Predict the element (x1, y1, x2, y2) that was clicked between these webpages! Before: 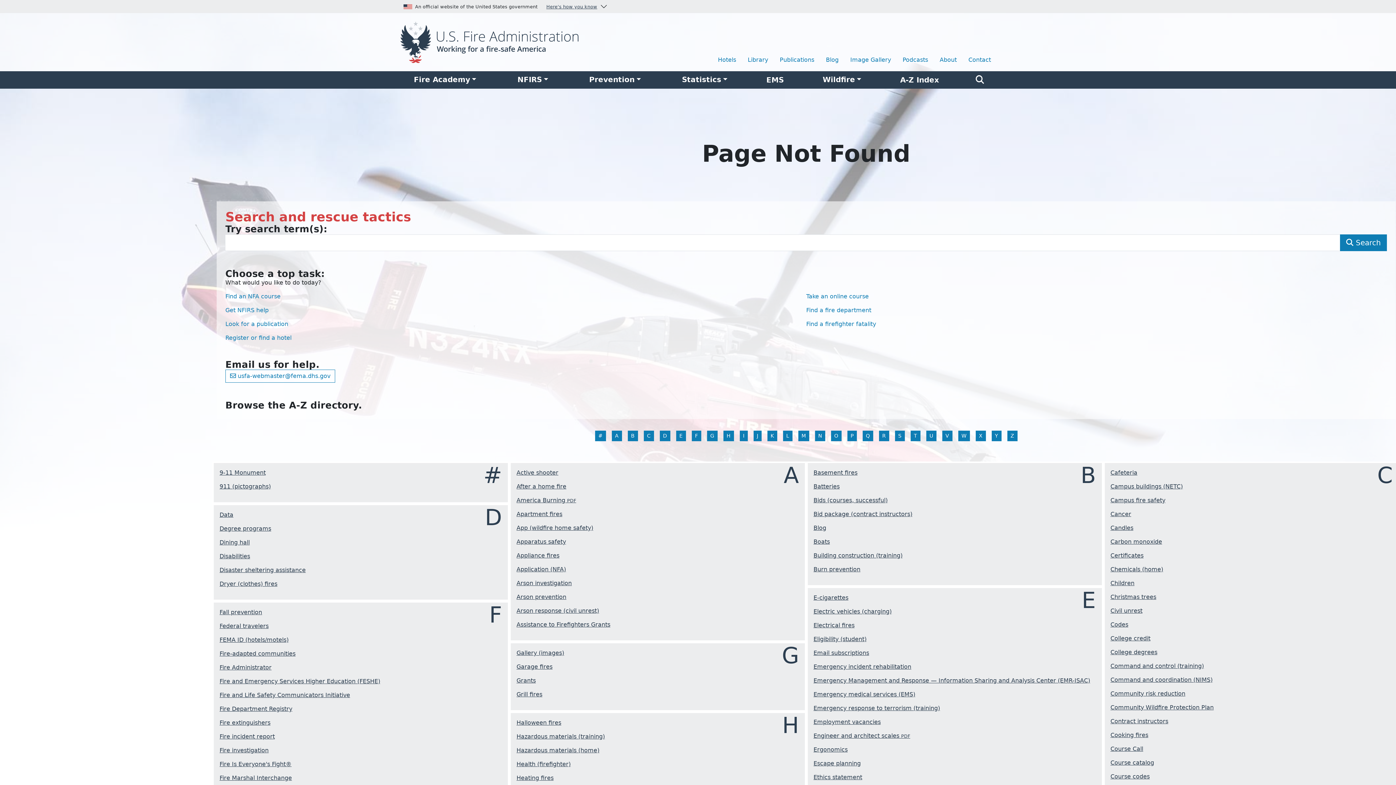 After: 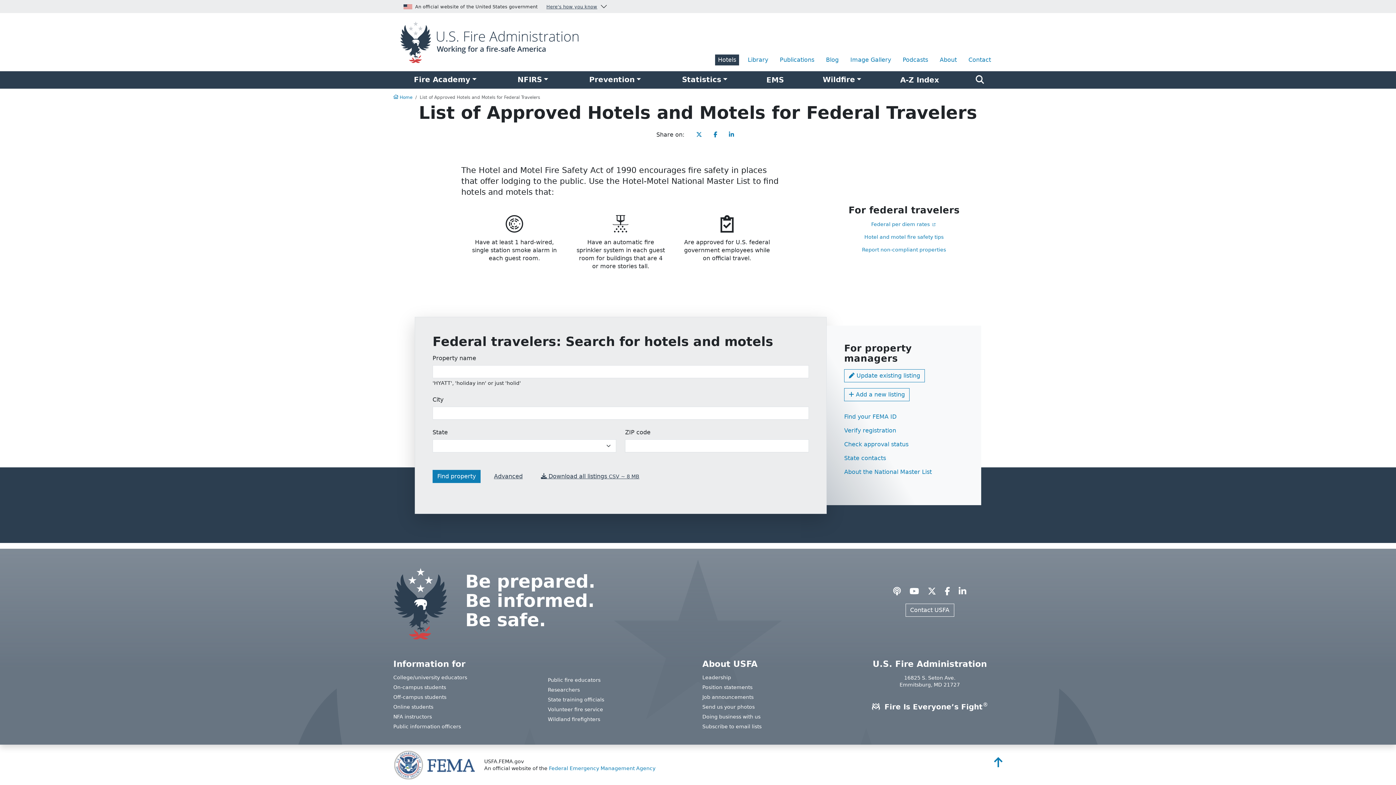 Action: label: Register or find a hotel bbox: (225, 334, 291, 341)